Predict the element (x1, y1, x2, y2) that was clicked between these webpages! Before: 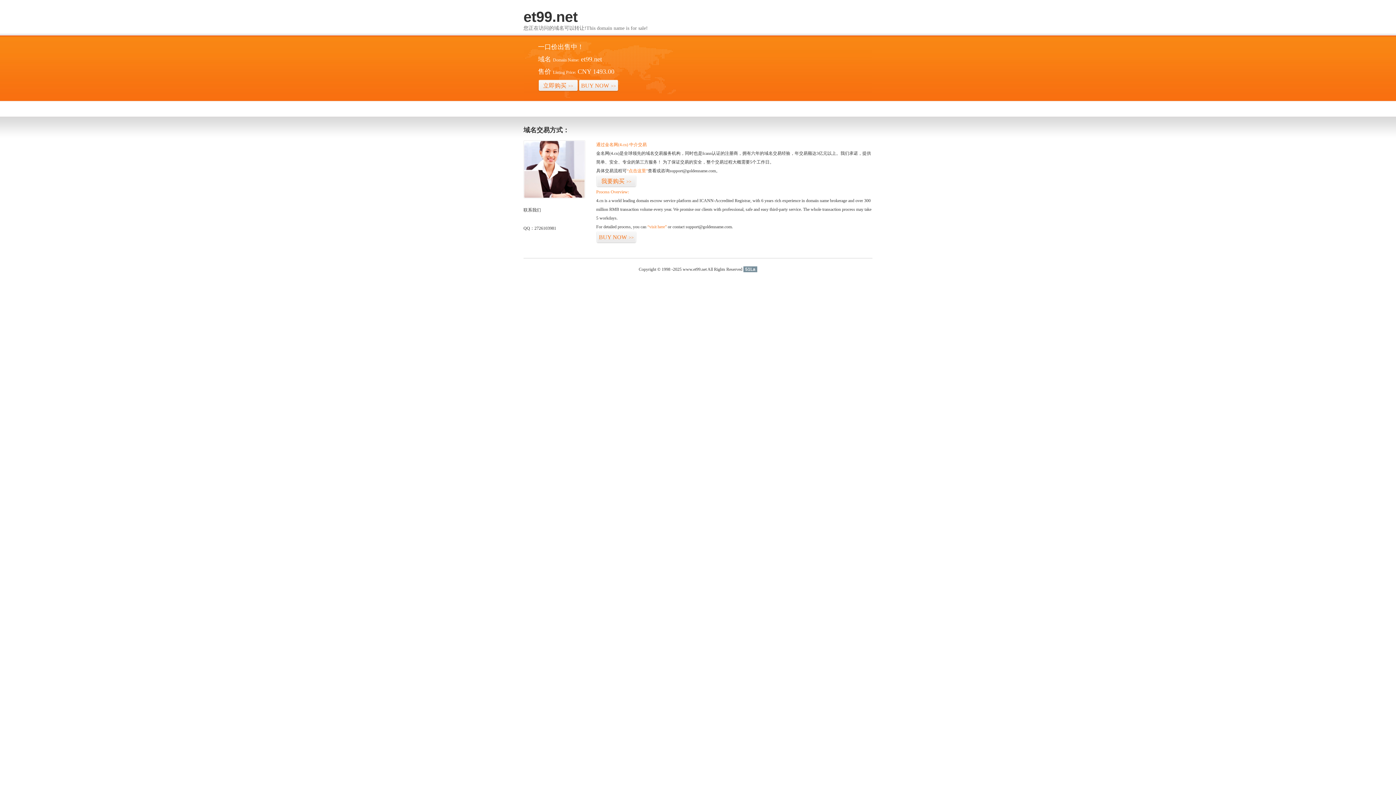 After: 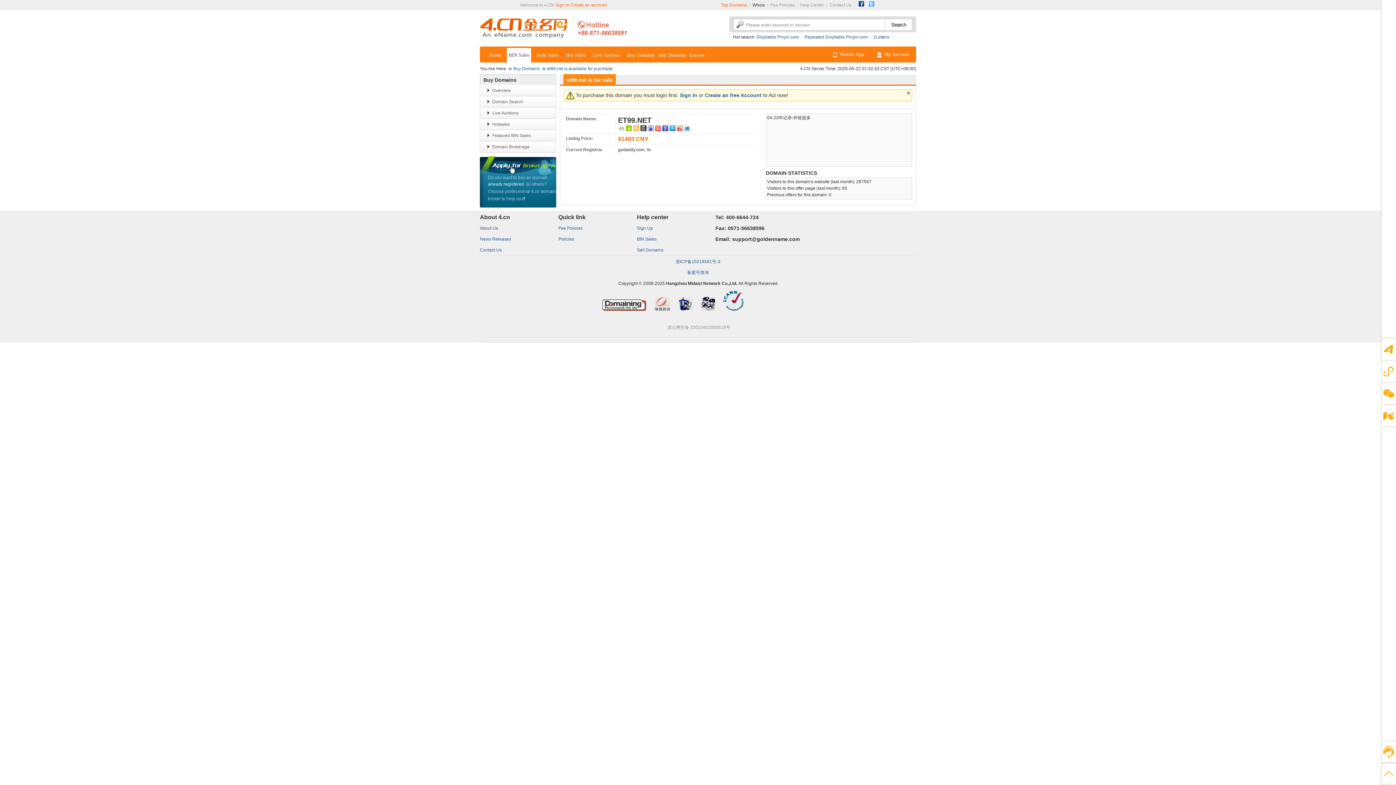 Action: bbox: (578, 79, 618, 92) label: BUY NOW>>